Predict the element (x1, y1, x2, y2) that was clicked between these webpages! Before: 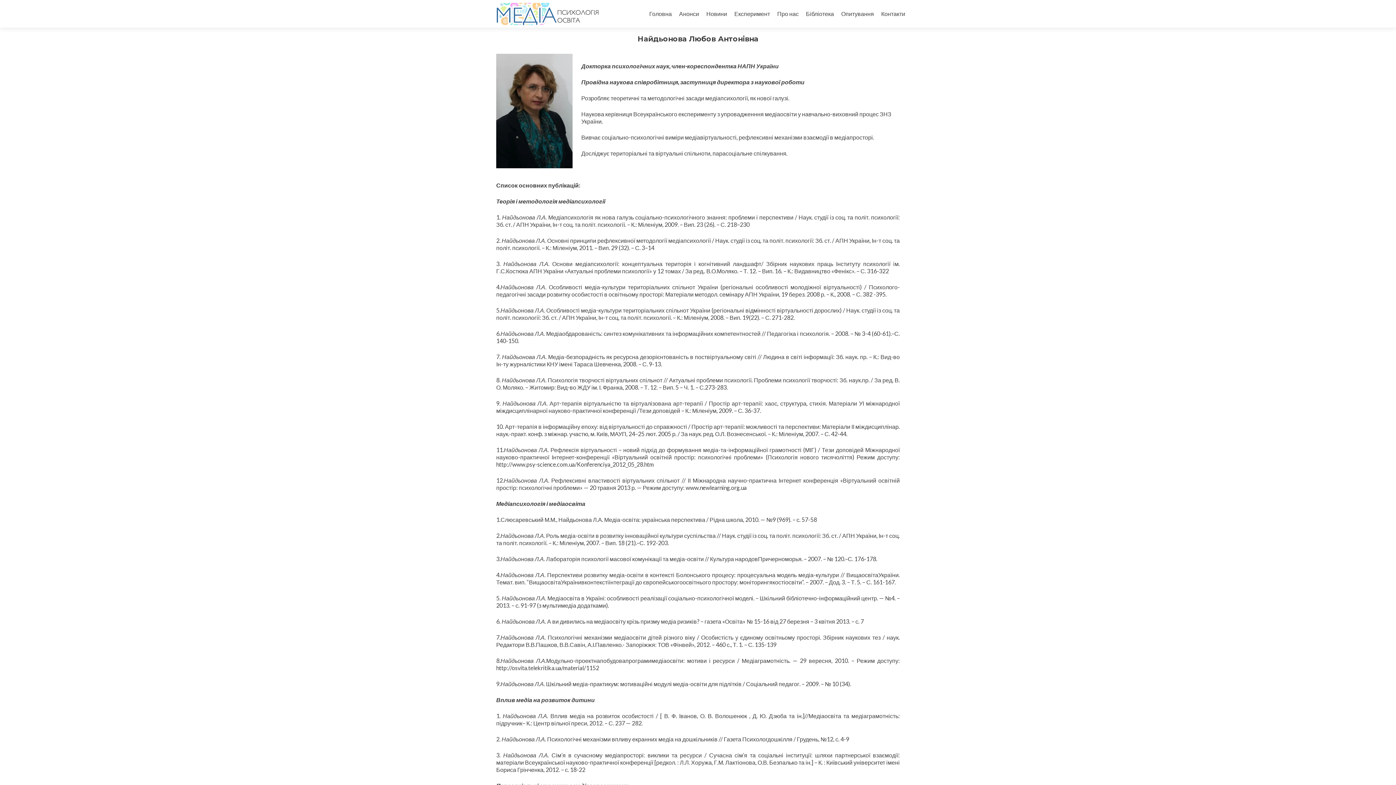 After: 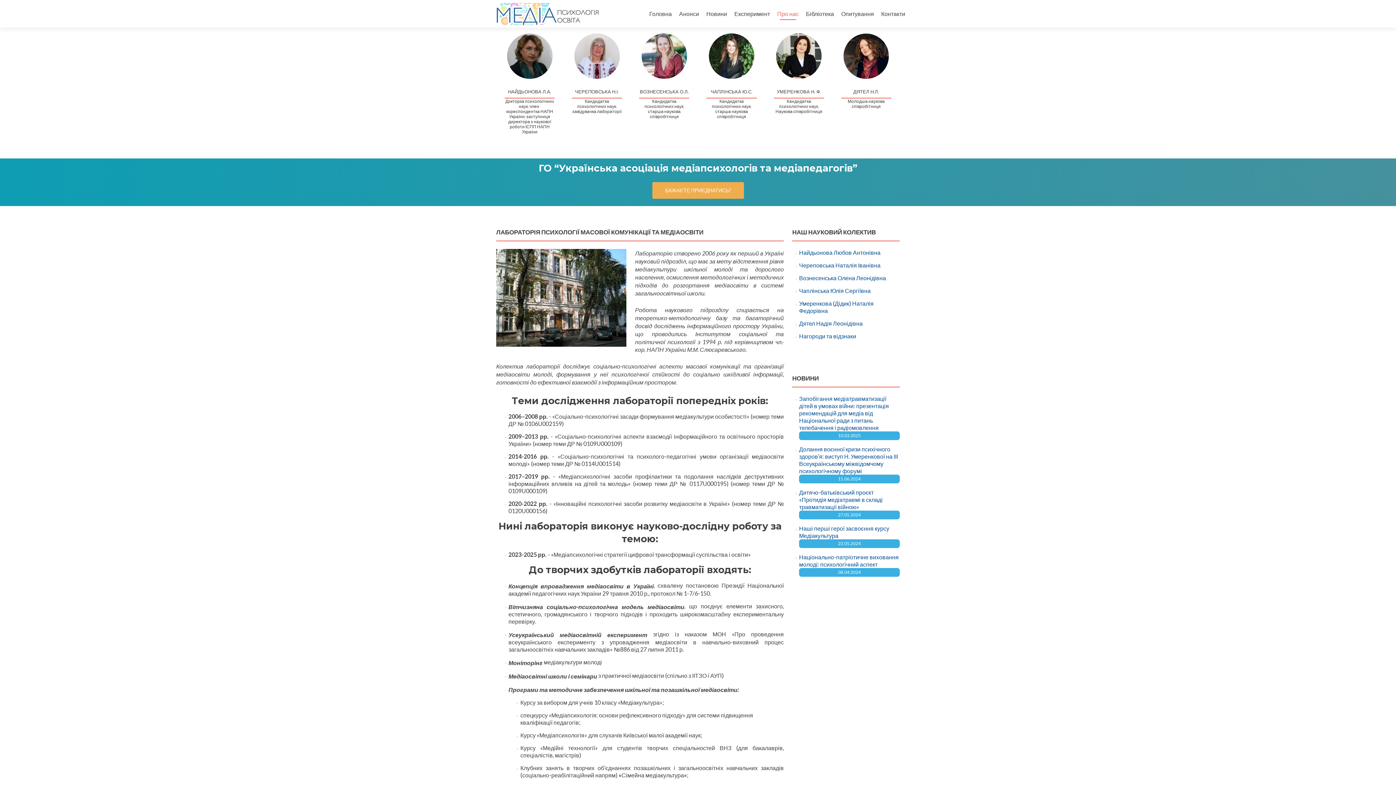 Action: bbox: (777, 7, 798, 20) label: Про нас